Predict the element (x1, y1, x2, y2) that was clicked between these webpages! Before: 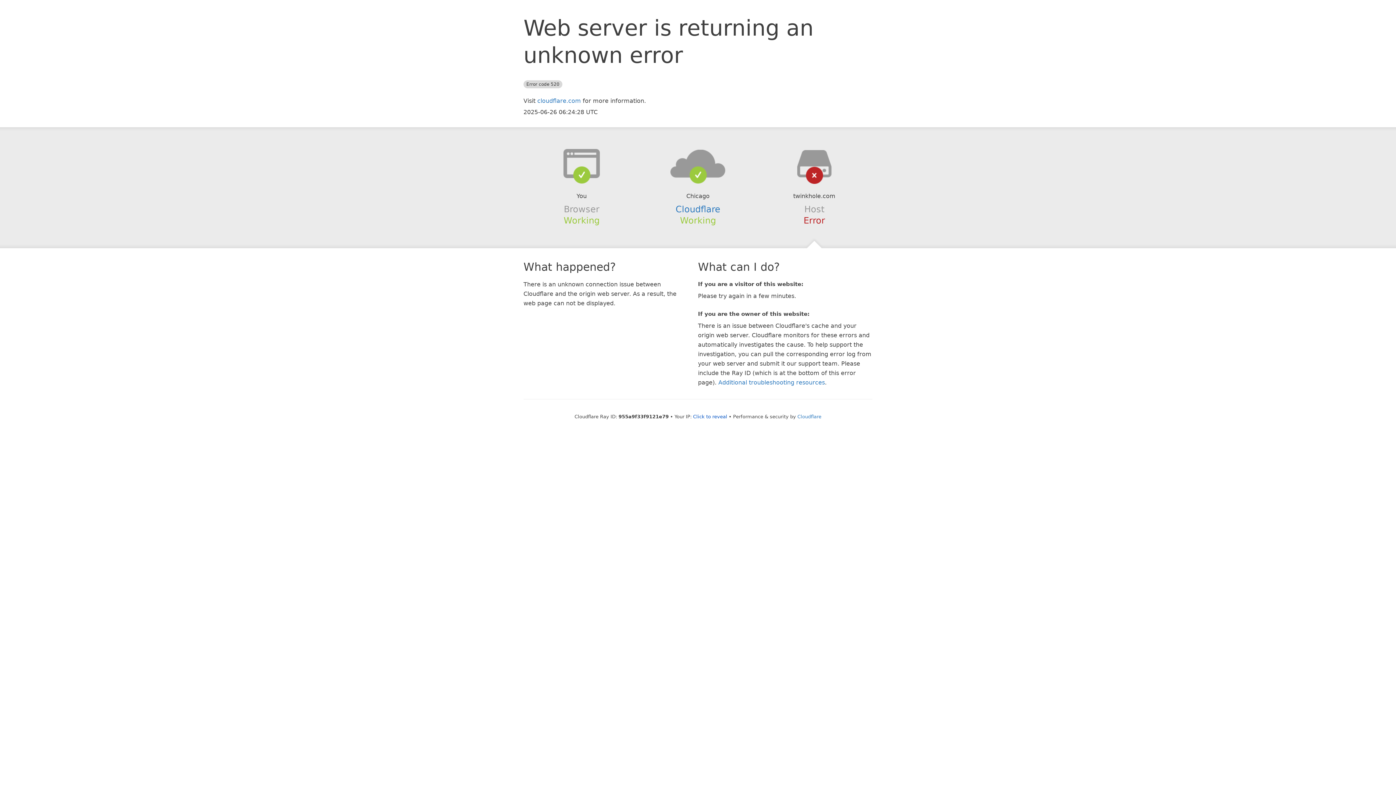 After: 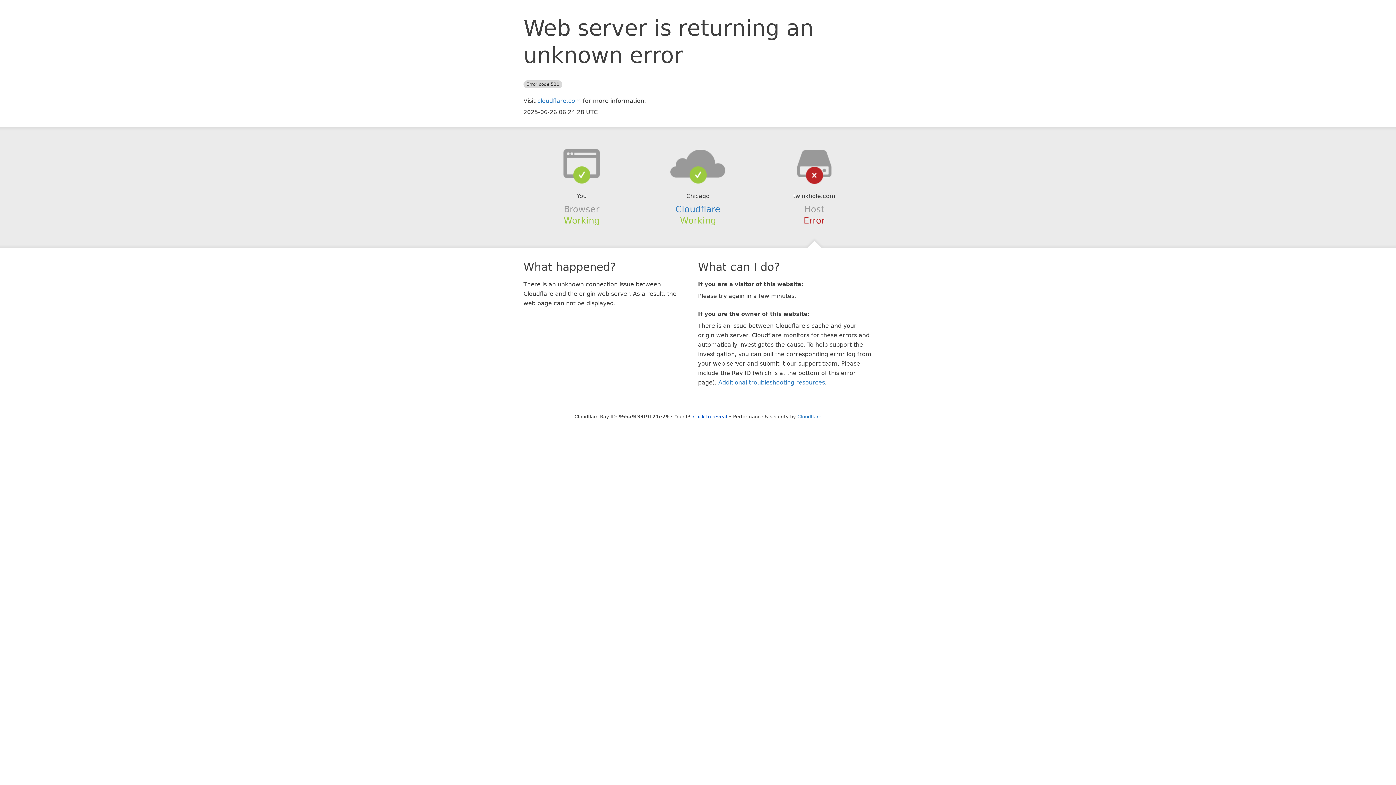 Action: bbox: (639, 148, 756, 178)